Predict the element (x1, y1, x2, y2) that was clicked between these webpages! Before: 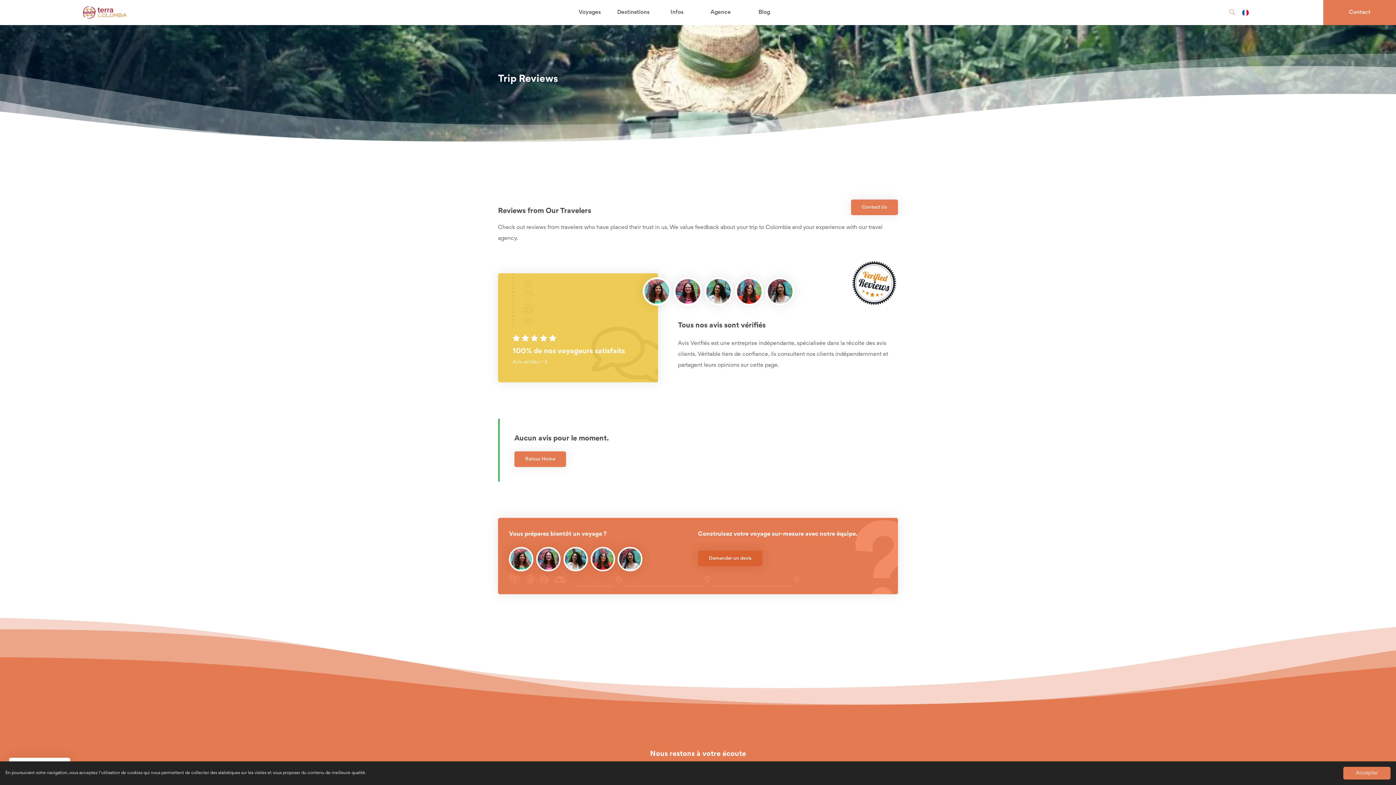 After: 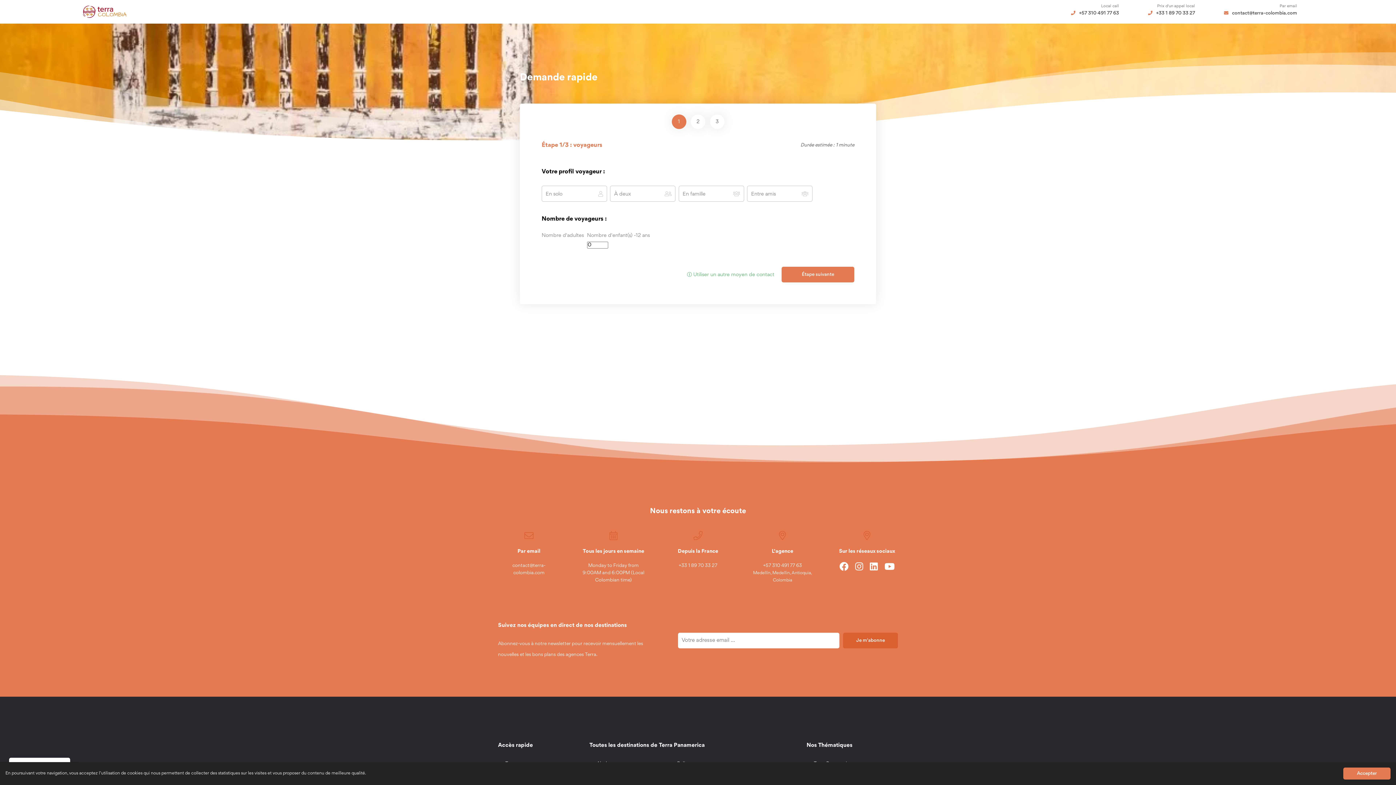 Action: bbox: (698, 550, 762, 566) label: Demander un devis